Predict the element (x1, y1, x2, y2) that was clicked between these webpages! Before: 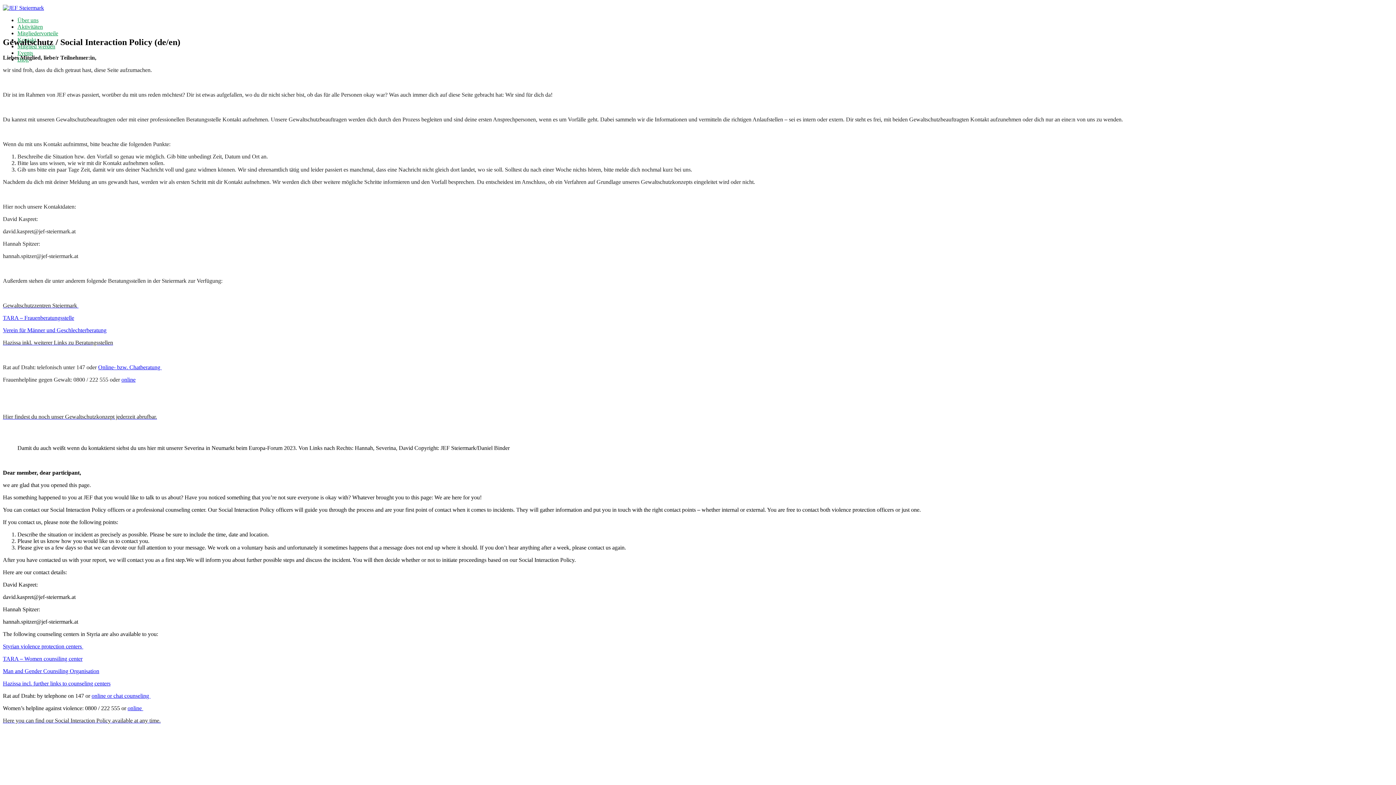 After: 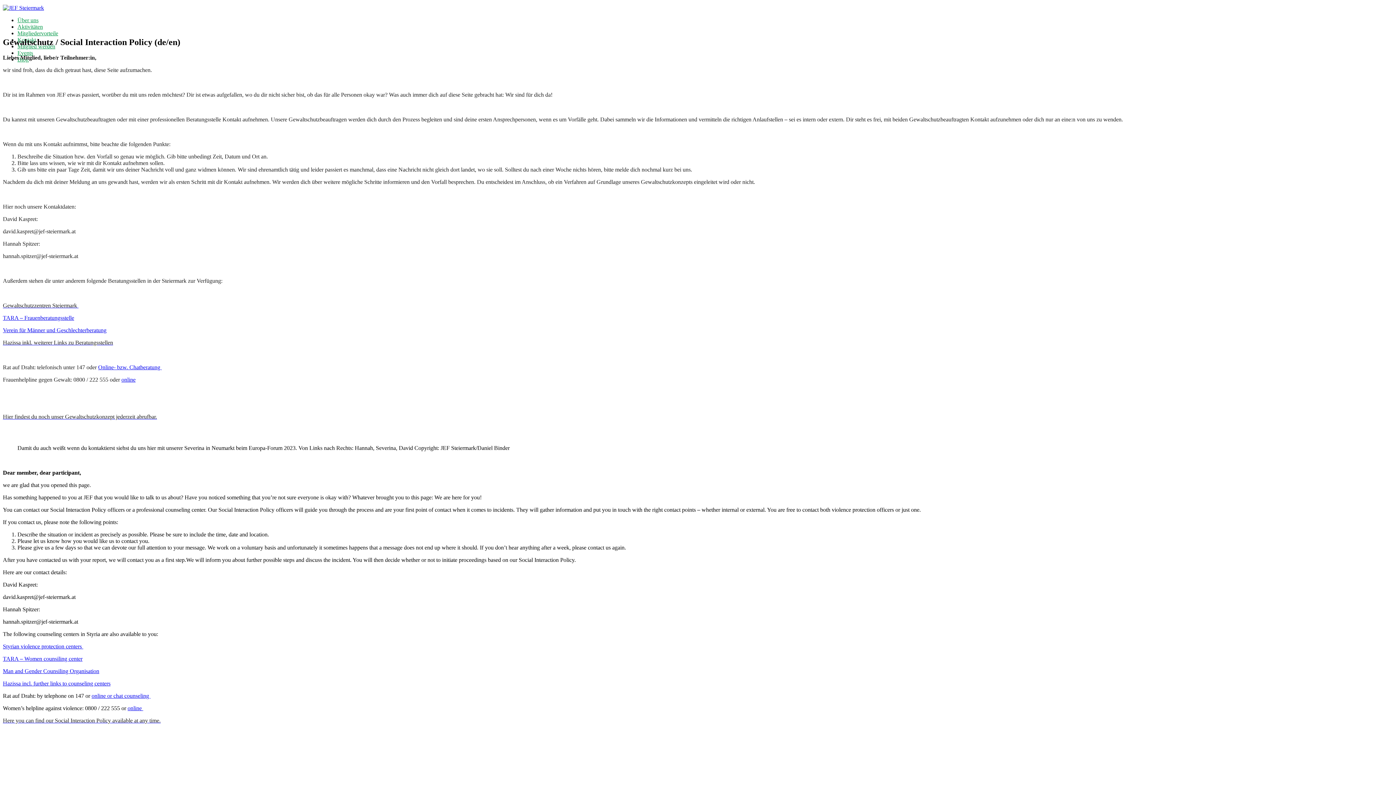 Action: bbox: (2, 413, 157, 419) label: Hier findest du noch unser Gewaltschutzkonzept jederzeit abrufbar.